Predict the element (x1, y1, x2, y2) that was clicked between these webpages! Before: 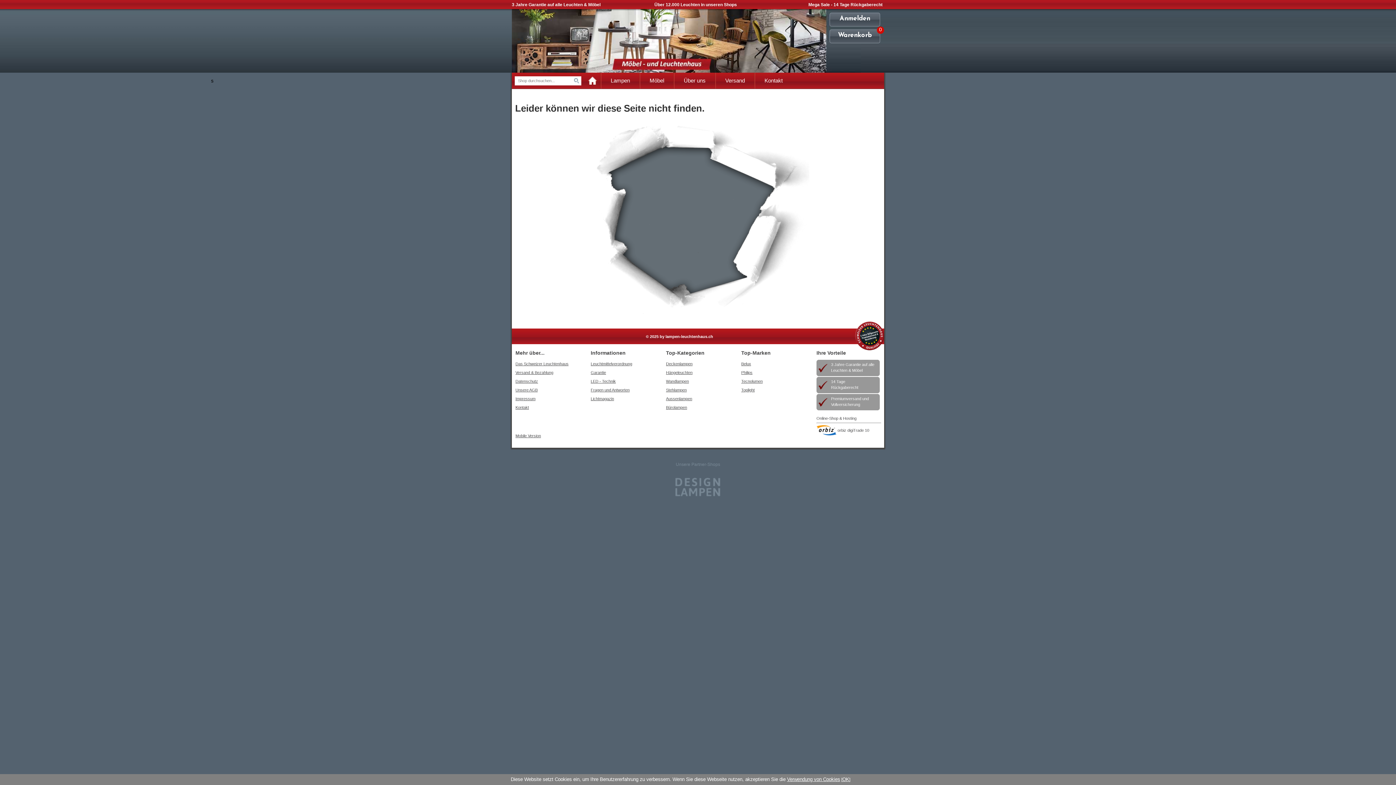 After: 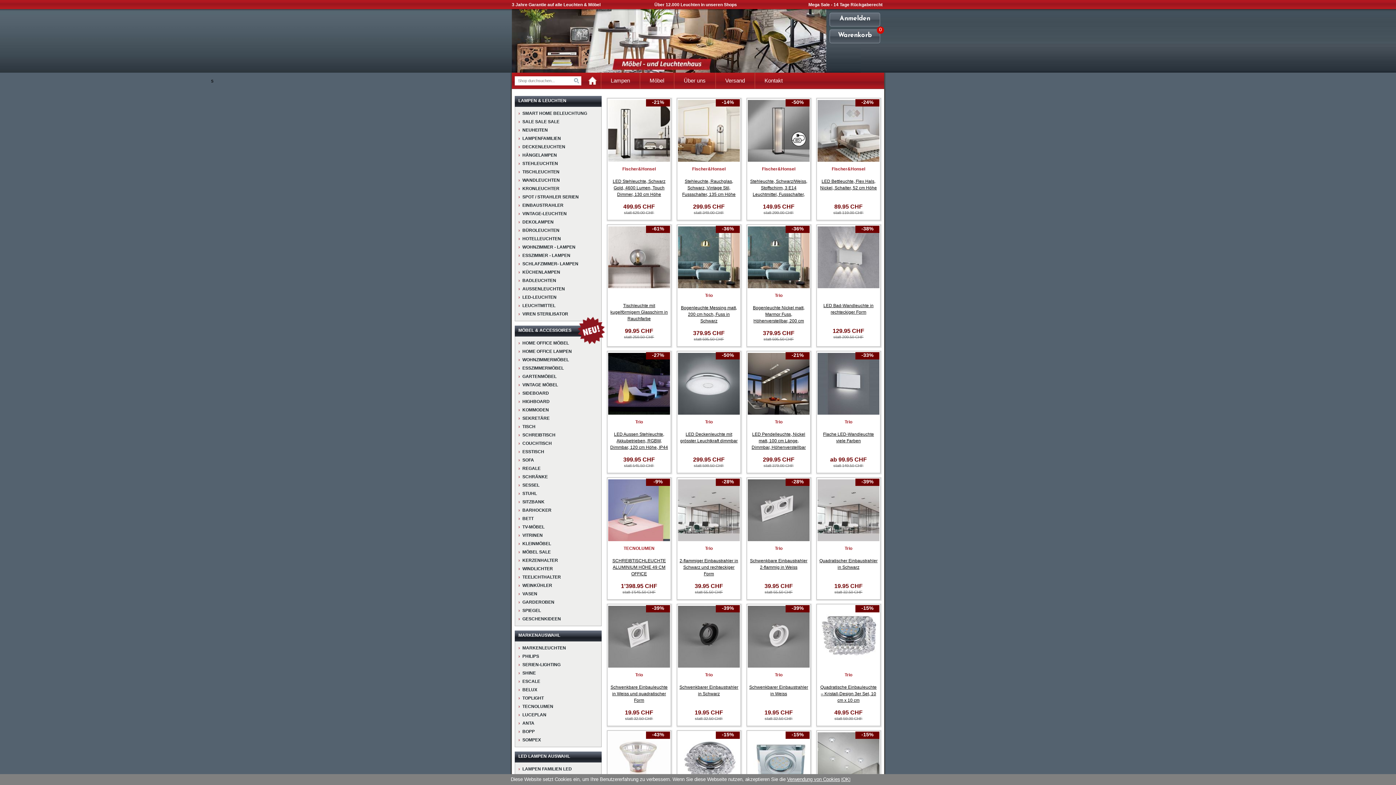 Action: bbox: (512, 9, 647, 72)